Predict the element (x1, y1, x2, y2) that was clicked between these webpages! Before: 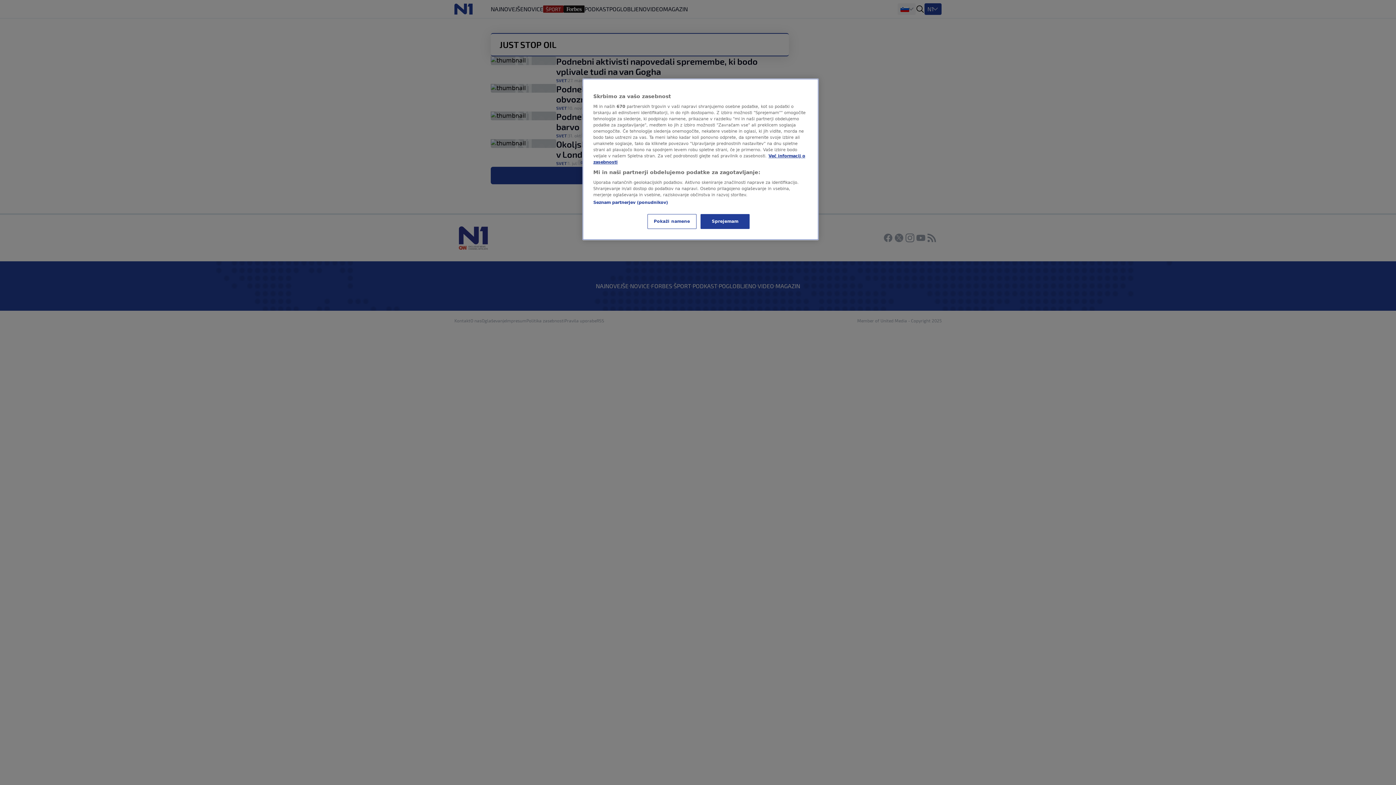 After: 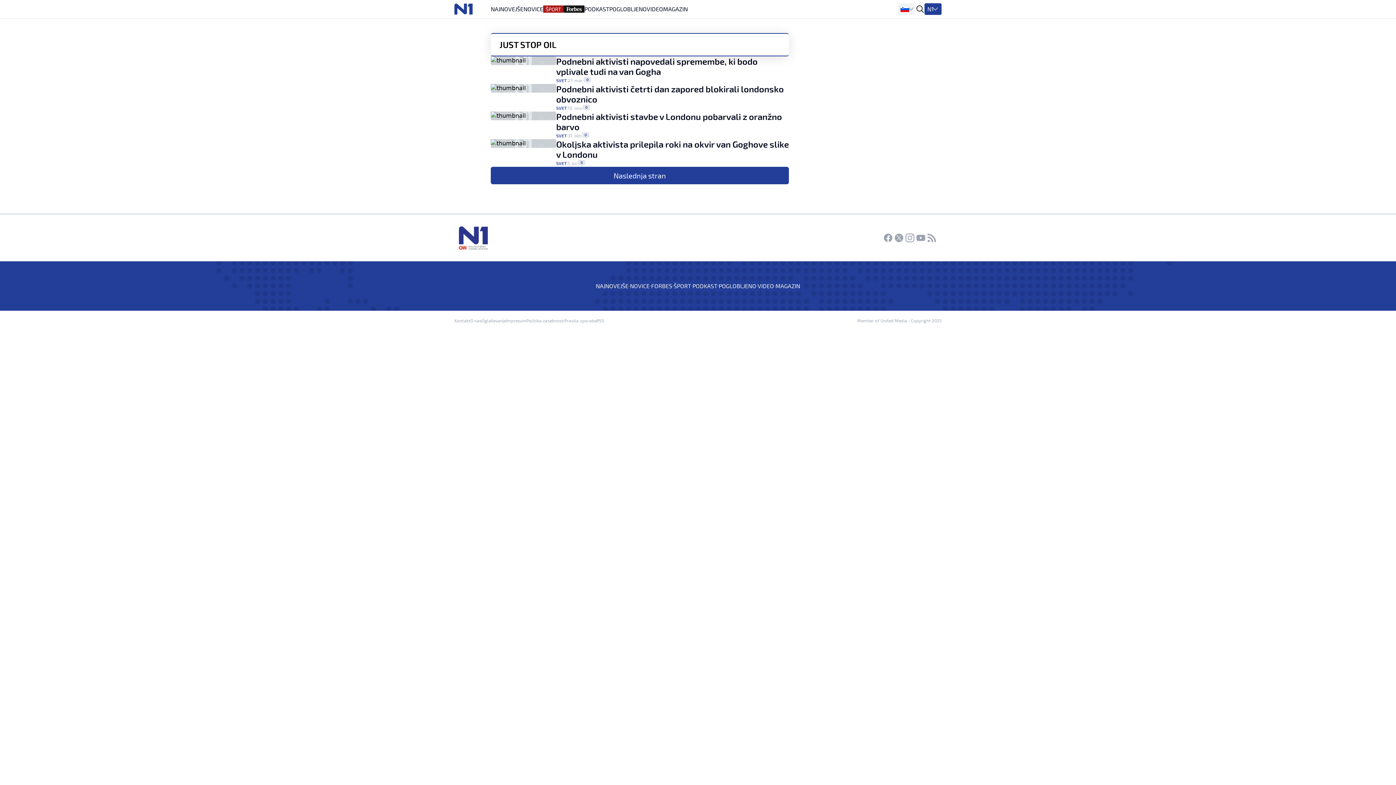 Action: label: Sprejemam bbox: (700, 214, 749, 229)